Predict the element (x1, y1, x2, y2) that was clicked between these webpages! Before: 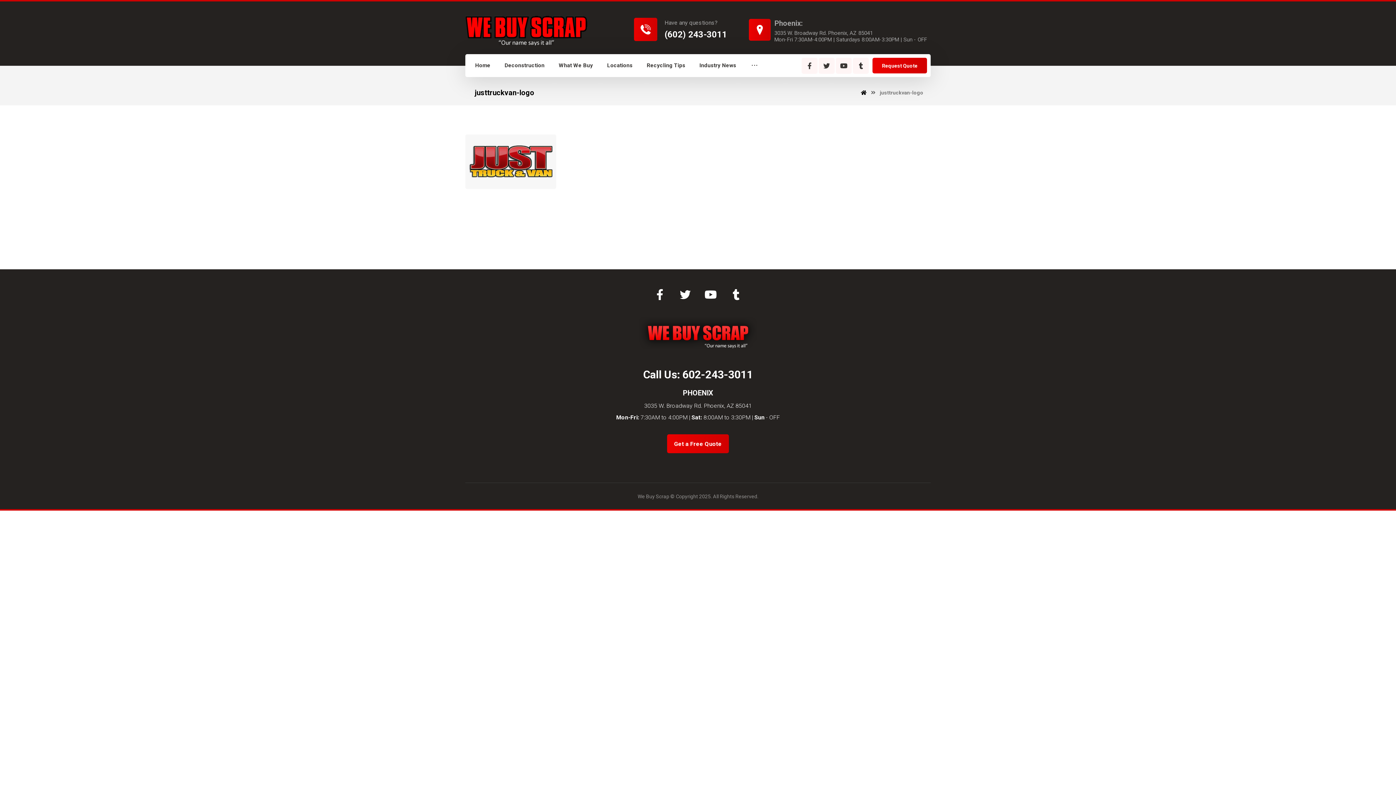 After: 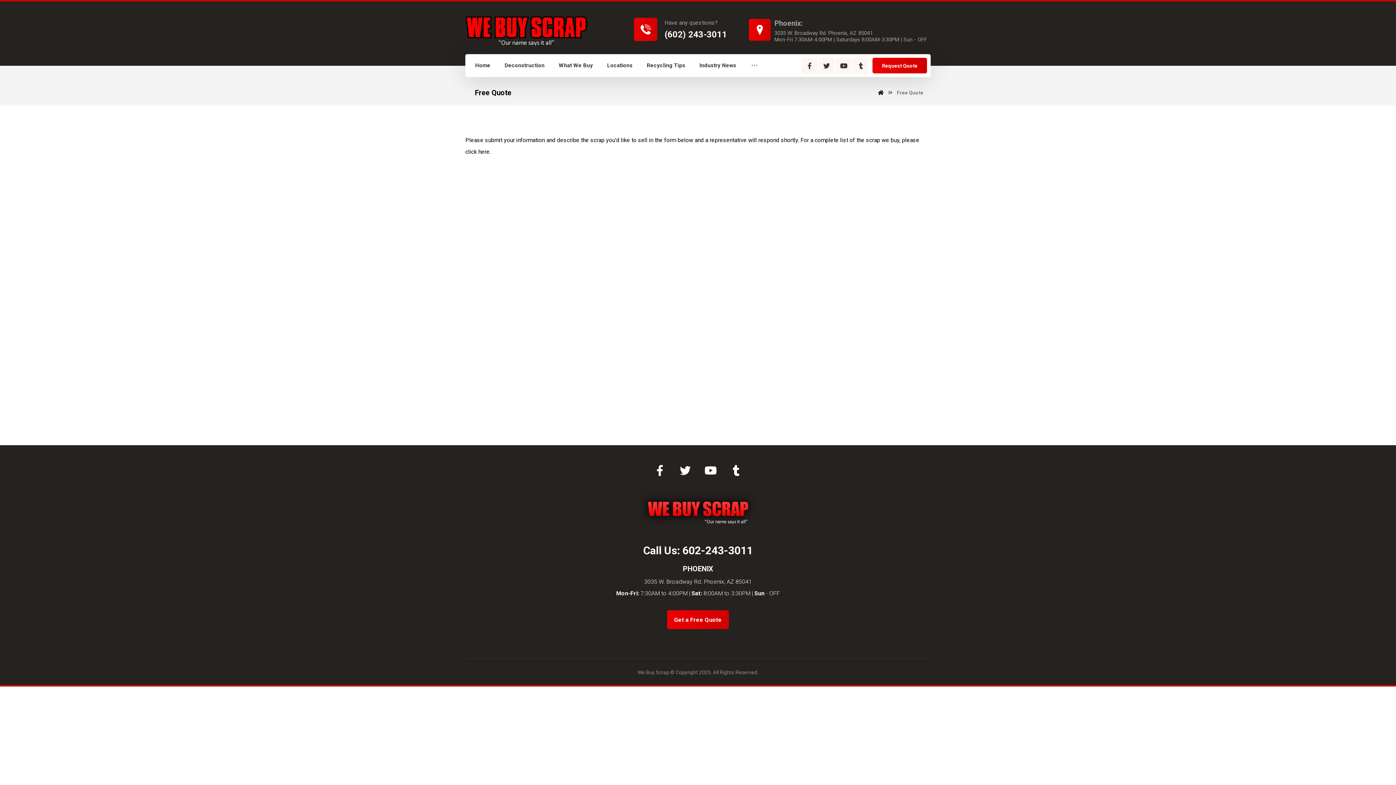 Action: bbox: (667, 434, 728, 453) label: Get a Free Quote
Get a Free Quote